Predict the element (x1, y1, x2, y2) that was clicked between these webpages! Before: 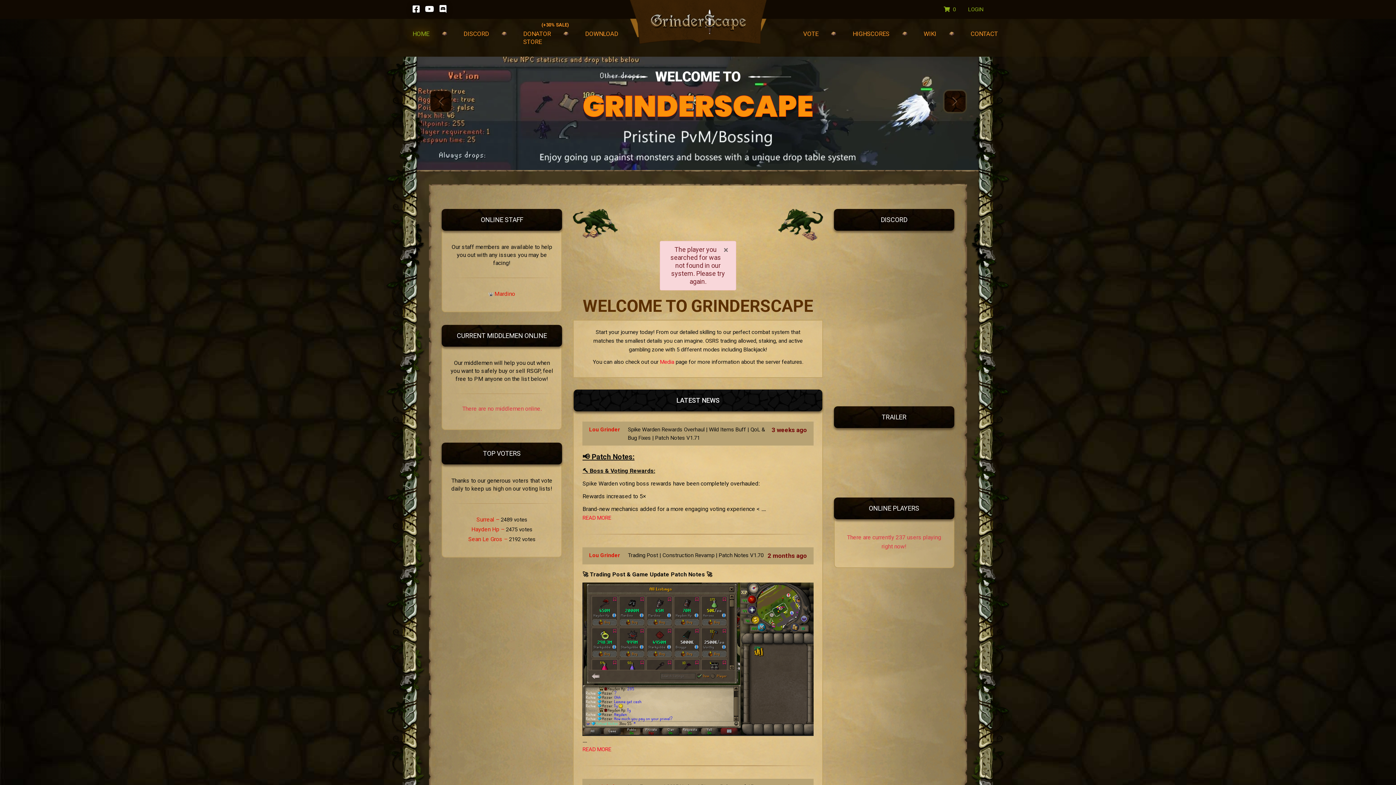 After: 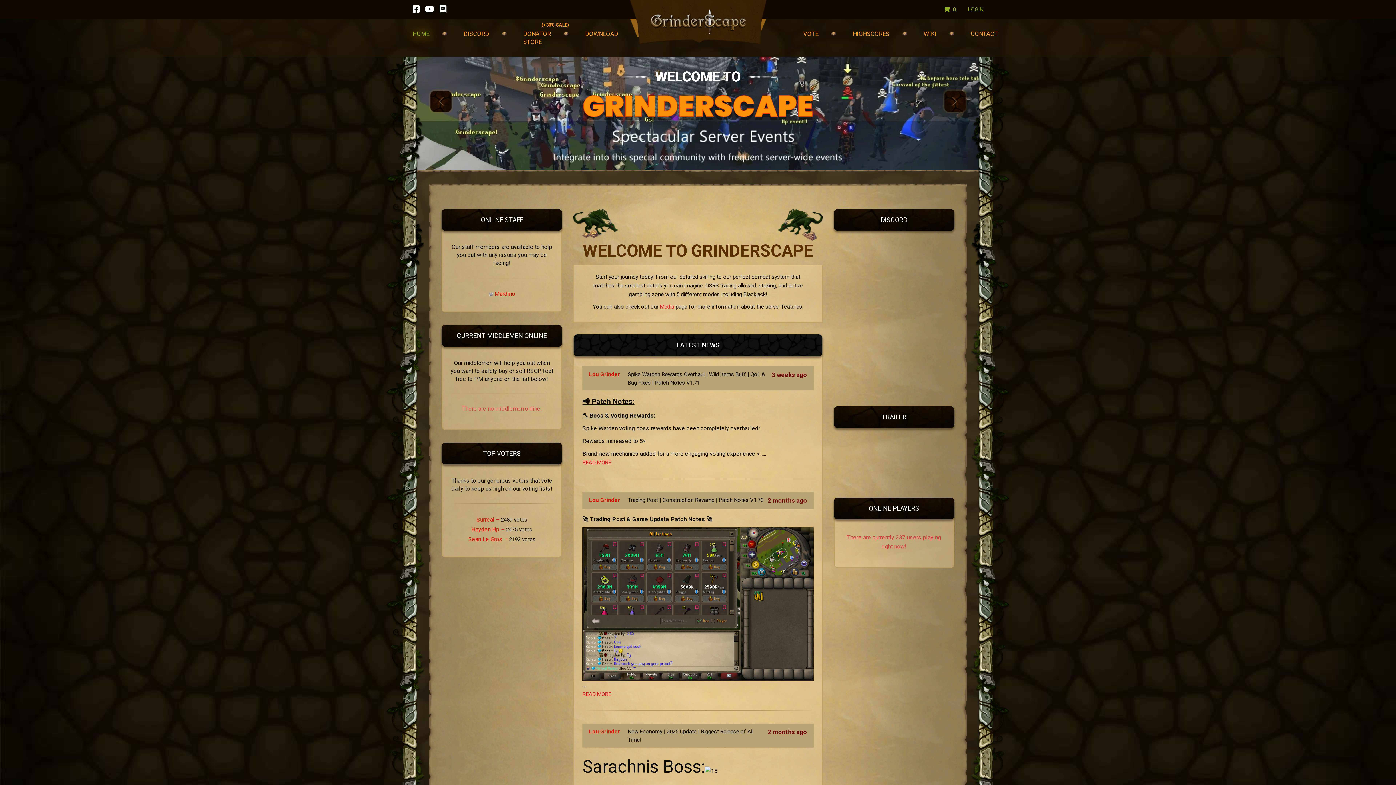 Action: label: HOME bbox: (412, 29, 429, 37)